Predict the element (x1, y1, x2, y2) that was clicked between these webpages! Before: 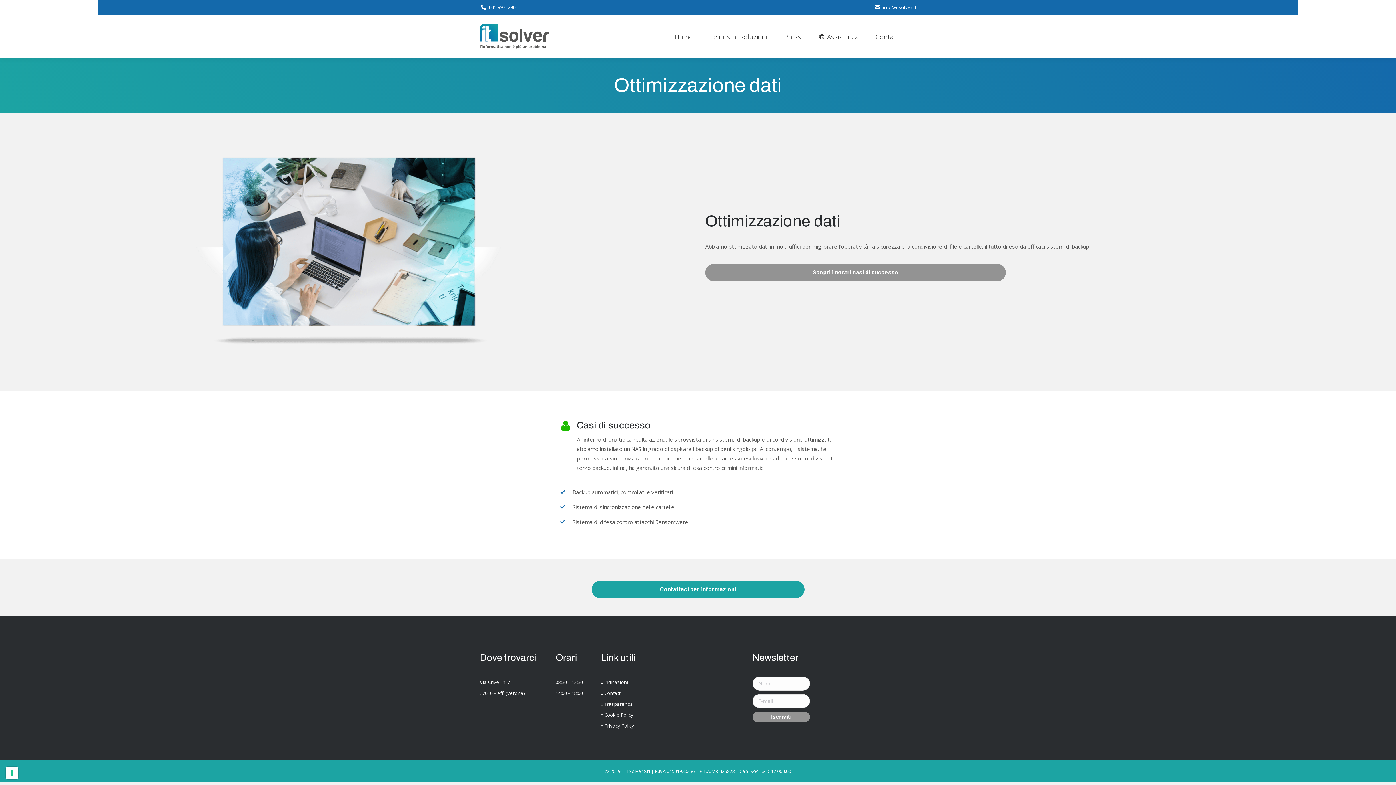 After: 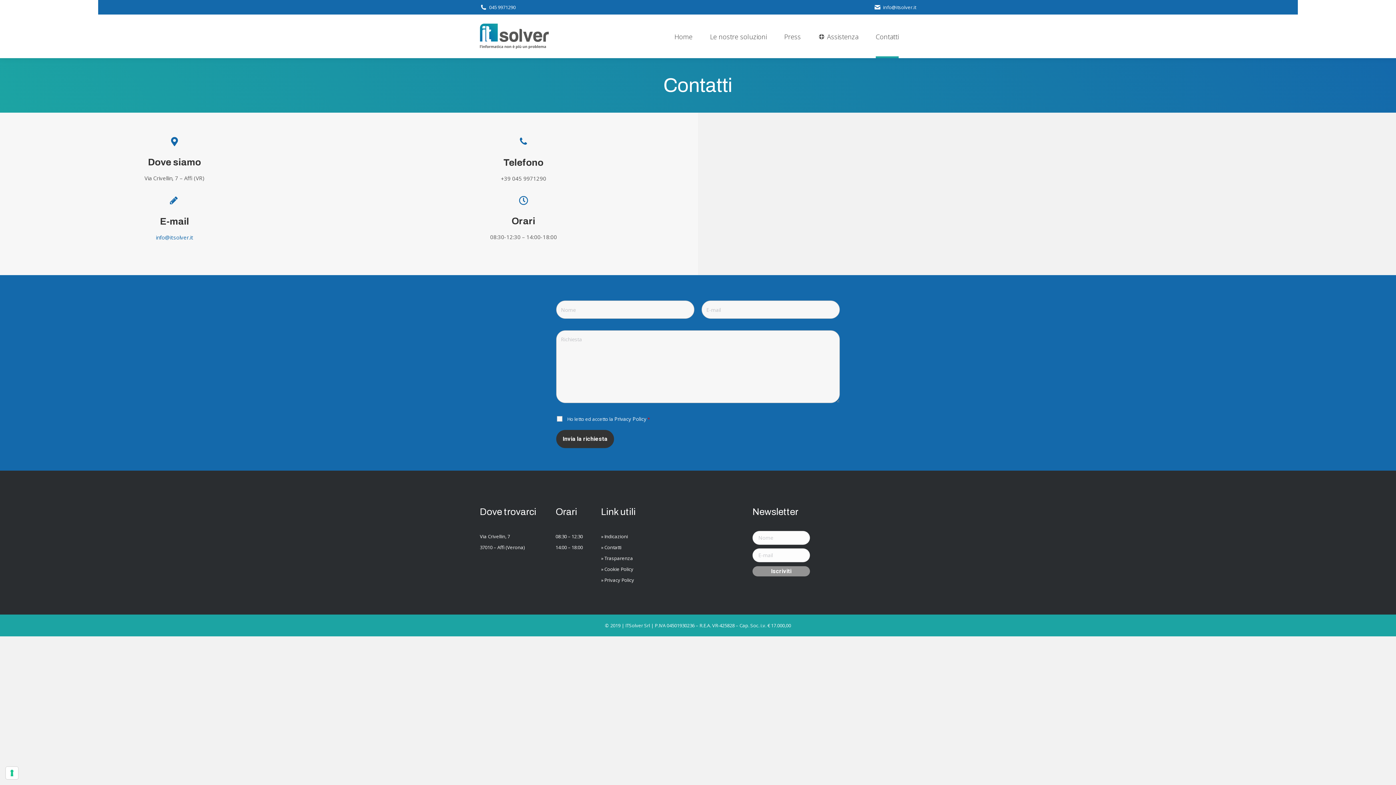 Action: label: Contatti bbox: (604, 690, 621, 696)